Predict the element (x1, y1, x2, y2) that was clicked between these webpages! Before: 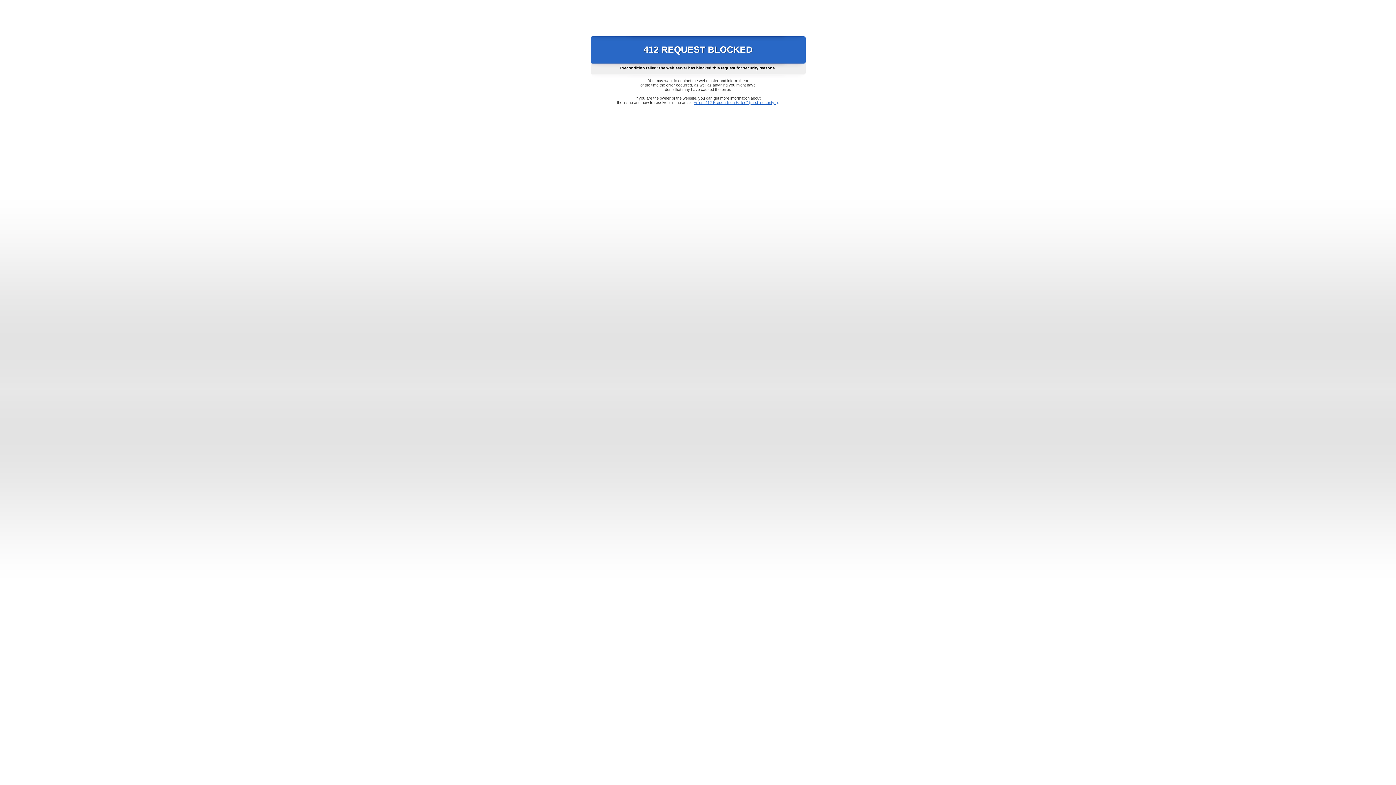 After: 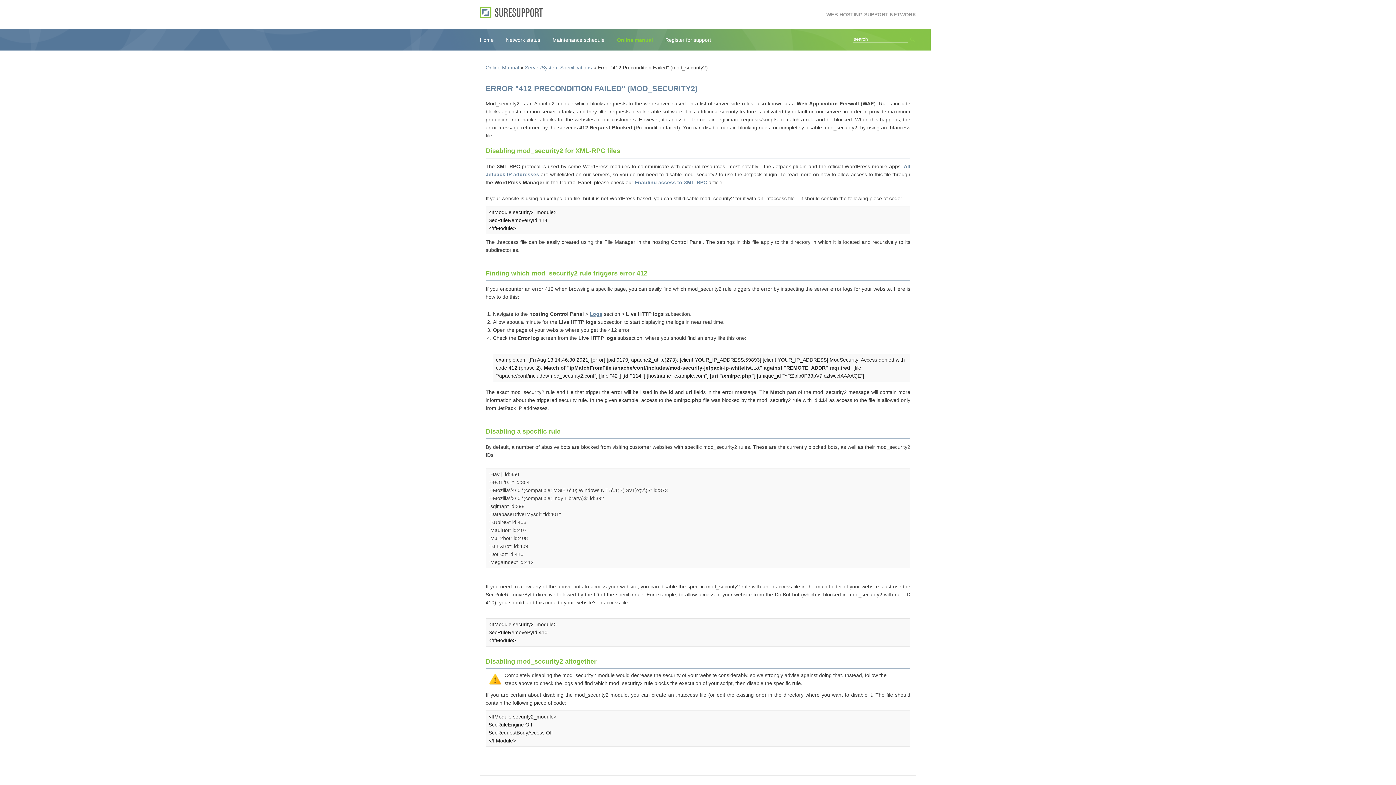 Action: label: Error "412 Precondition Failed" (mod_security2) bbox: (693, 100, 778, 104)